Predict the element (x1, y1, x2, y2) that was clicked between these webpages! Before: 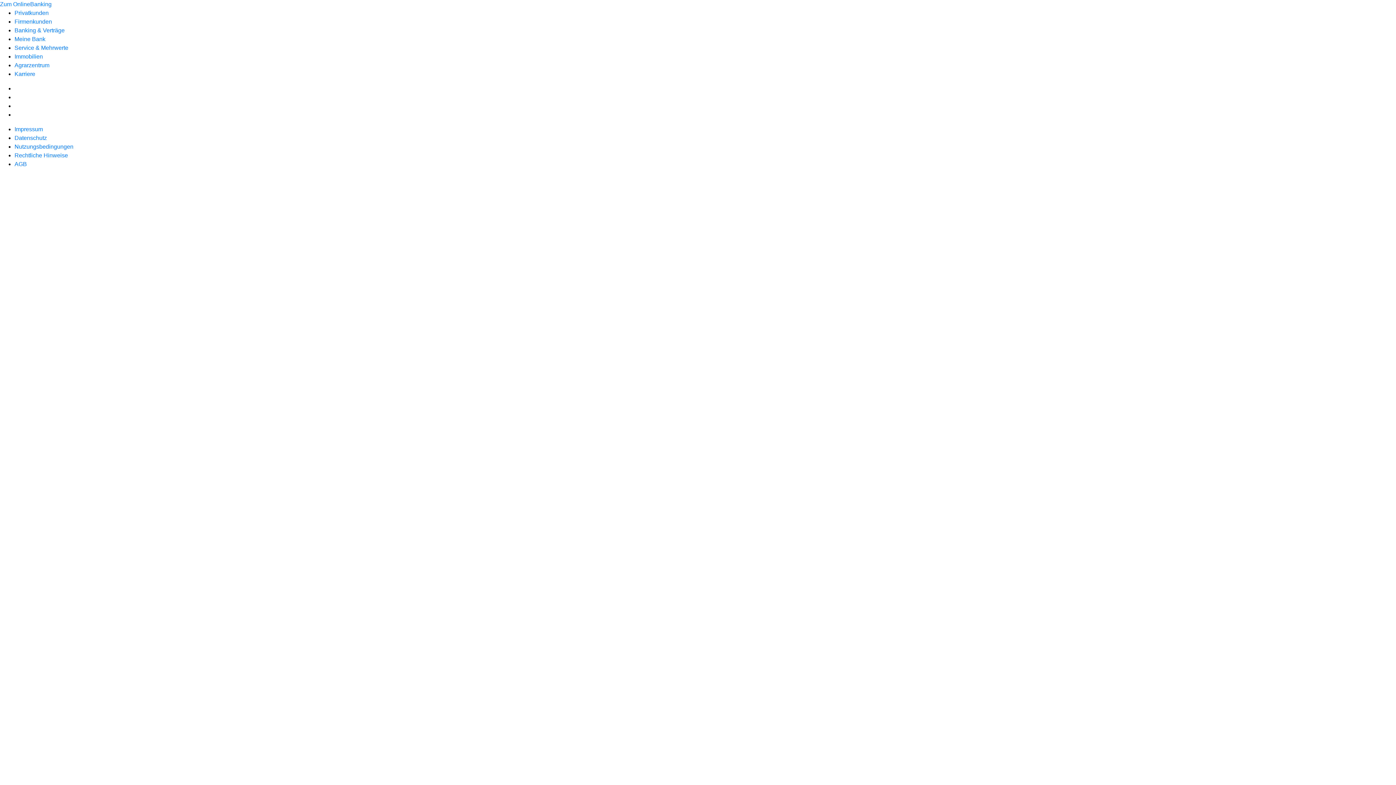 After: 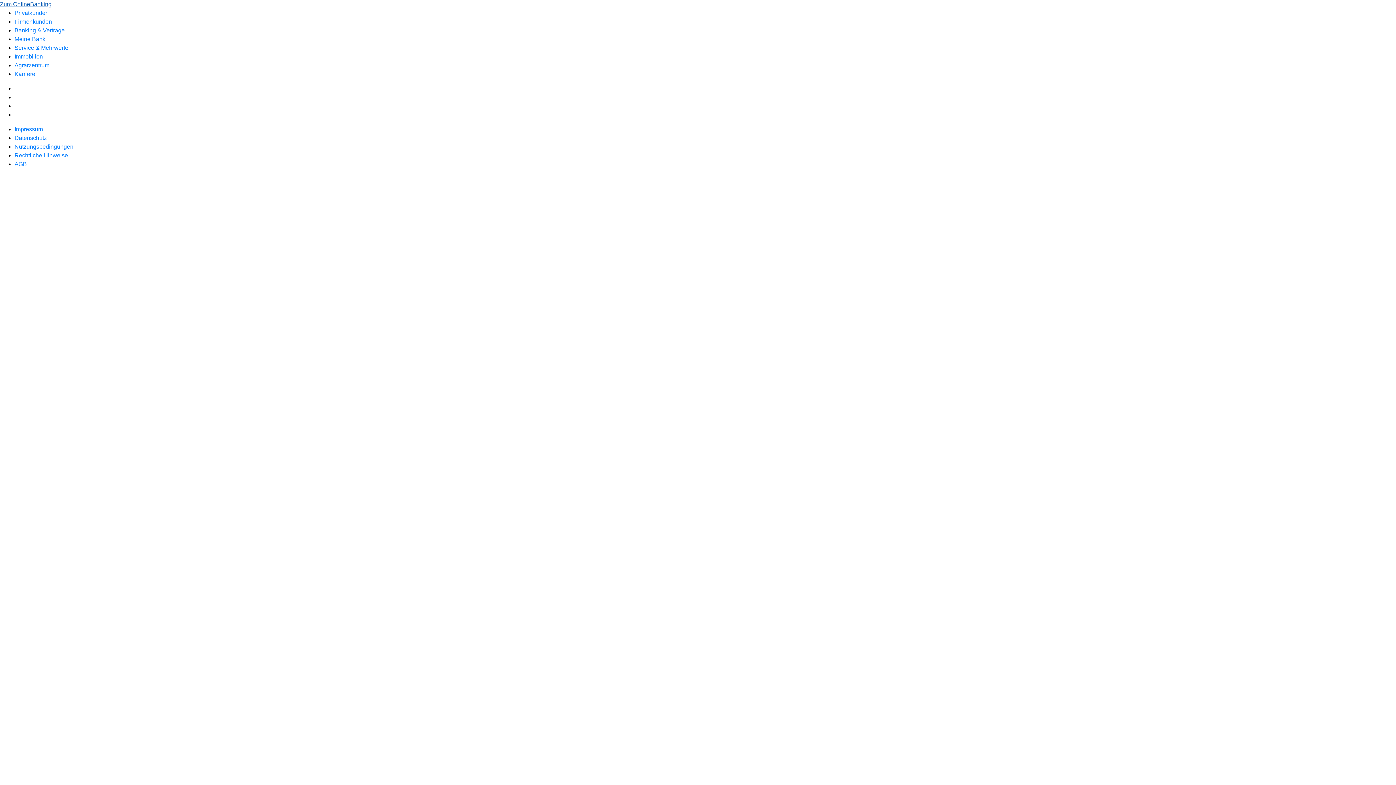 Action: label: Zum OnlineBanking bbox: (0, 1, 51, 7)